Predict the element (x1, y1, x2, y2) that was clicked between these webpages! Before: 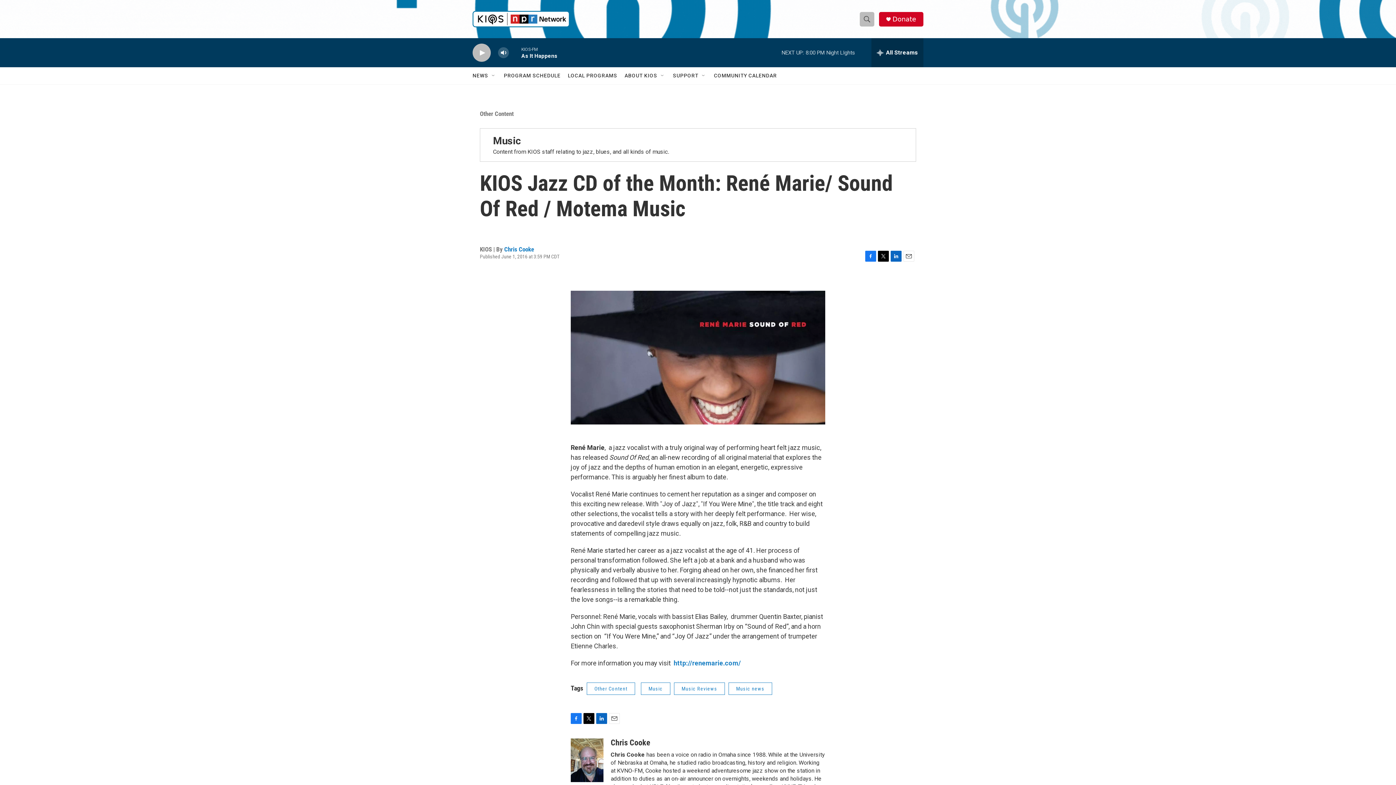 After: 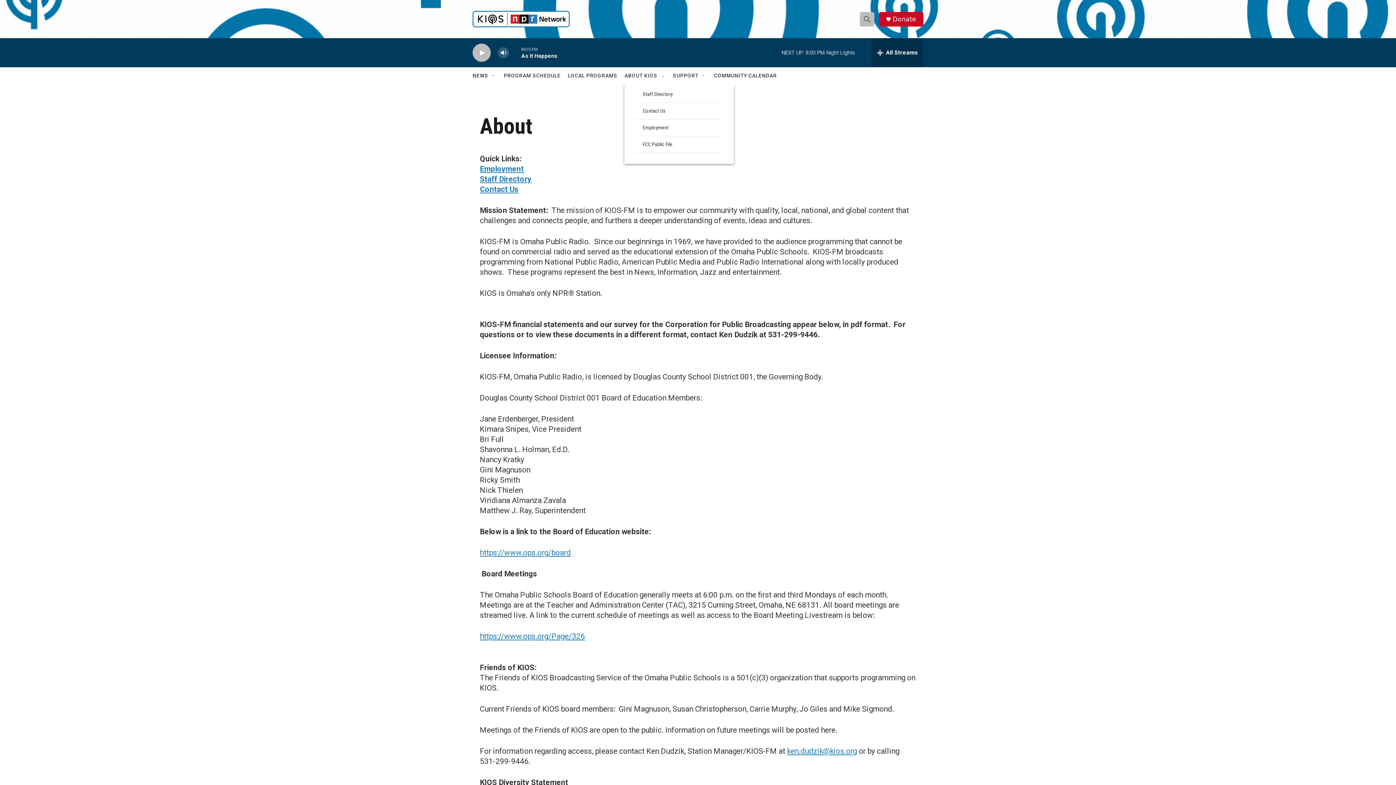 Action: label: ABOUT KIOS bbox: (624, 67, 657, 84)